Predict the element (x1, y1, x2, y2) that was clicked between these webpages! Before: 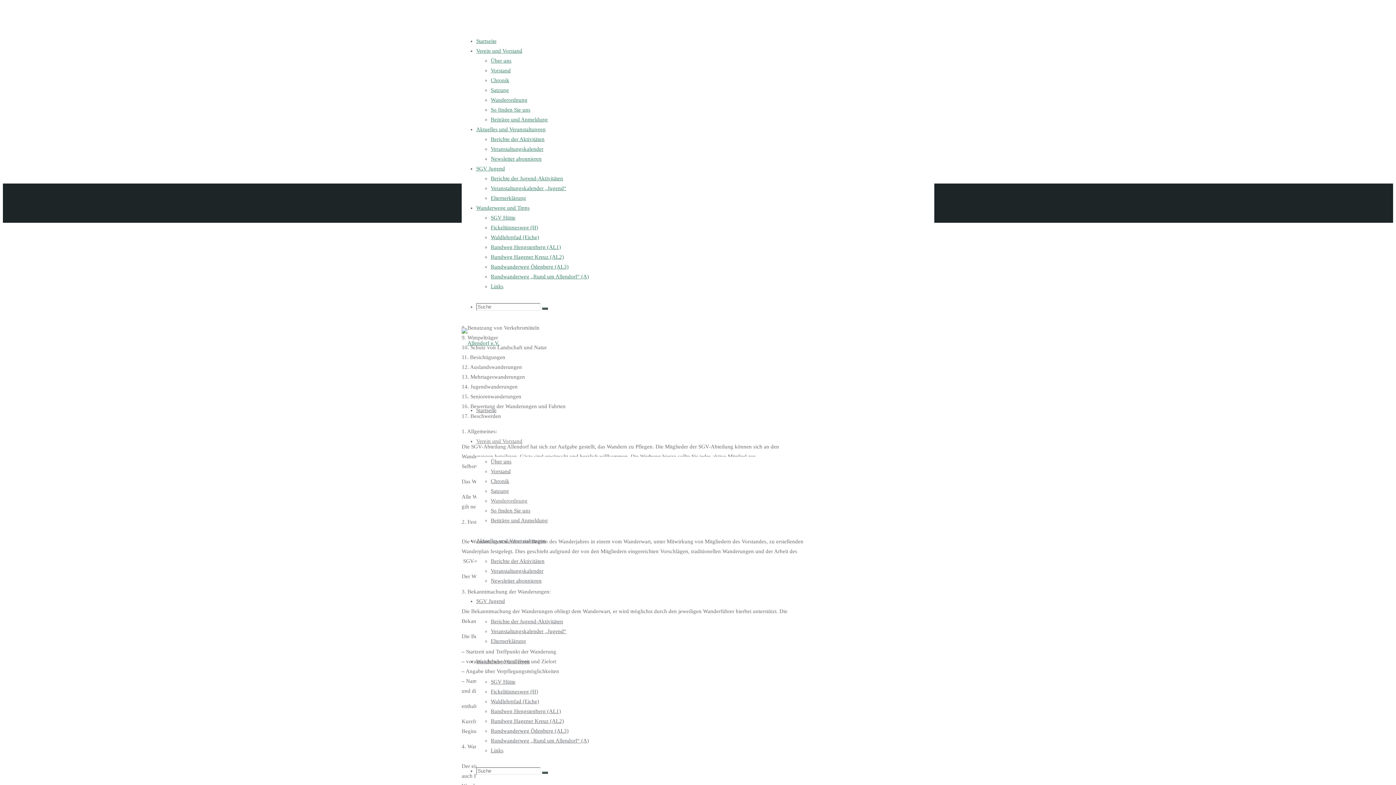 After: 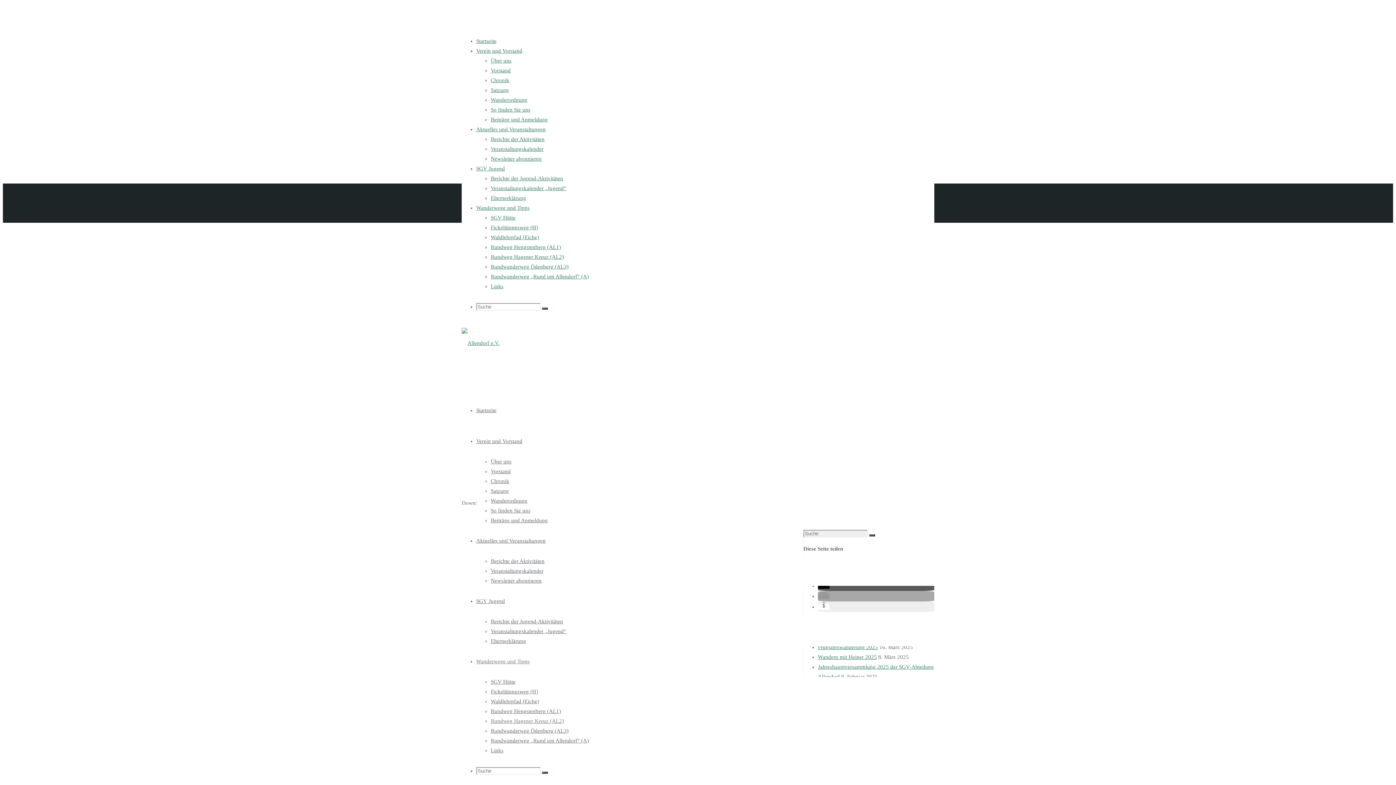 Action: label: Rundweg Hagener Kreuz (AL2) bbox: (490, 718, 564, 724)